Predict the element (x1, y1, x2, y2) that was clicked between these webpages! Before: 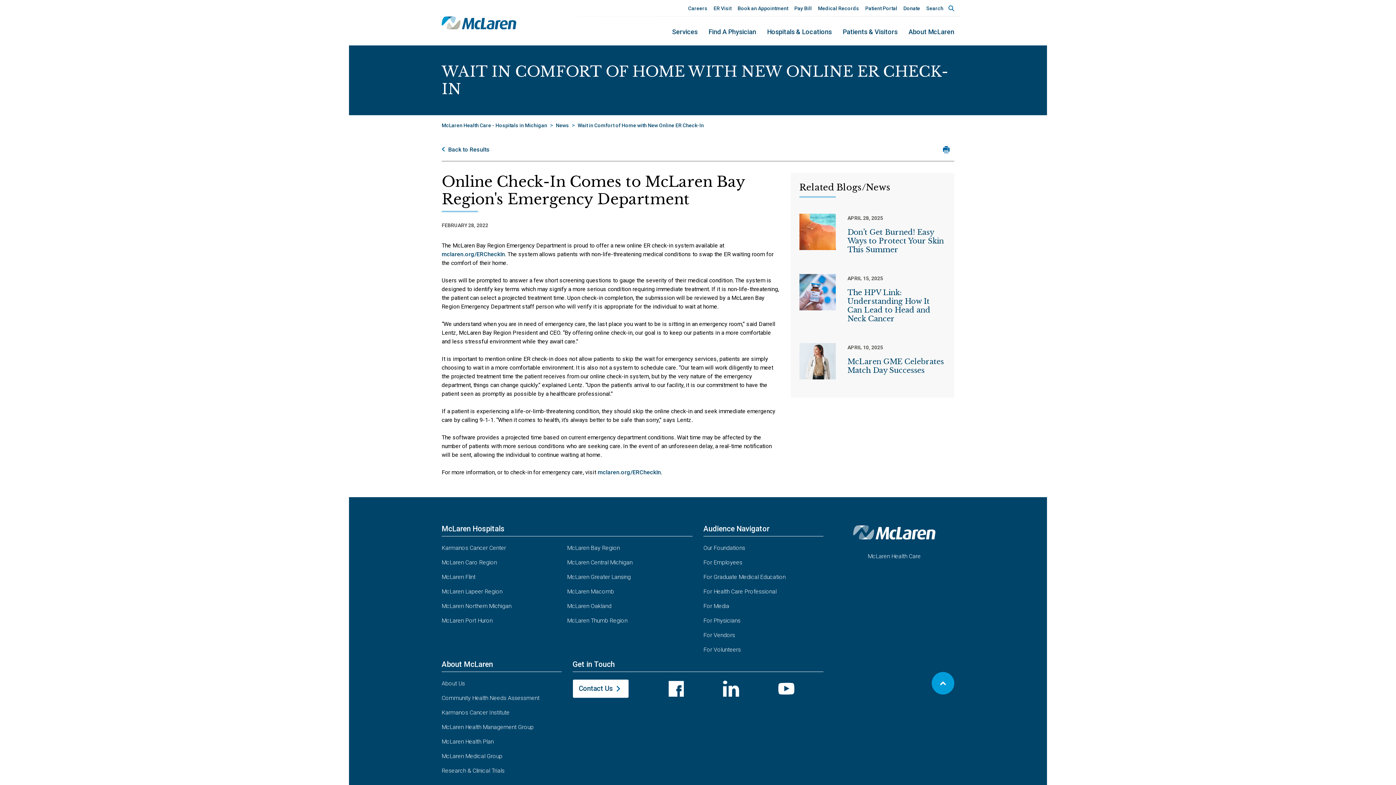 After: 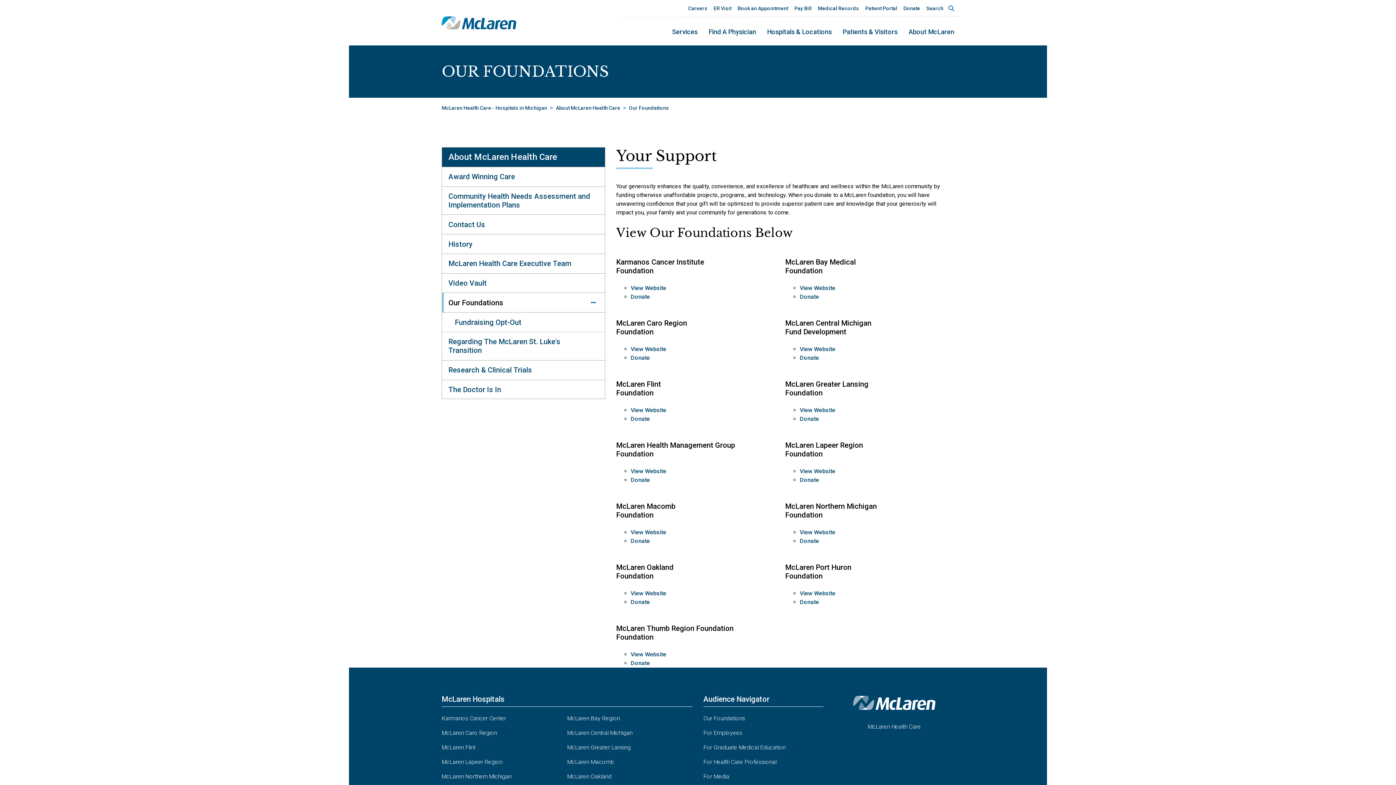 Action: bbox: (903, 0, 920, 16) label: Donate